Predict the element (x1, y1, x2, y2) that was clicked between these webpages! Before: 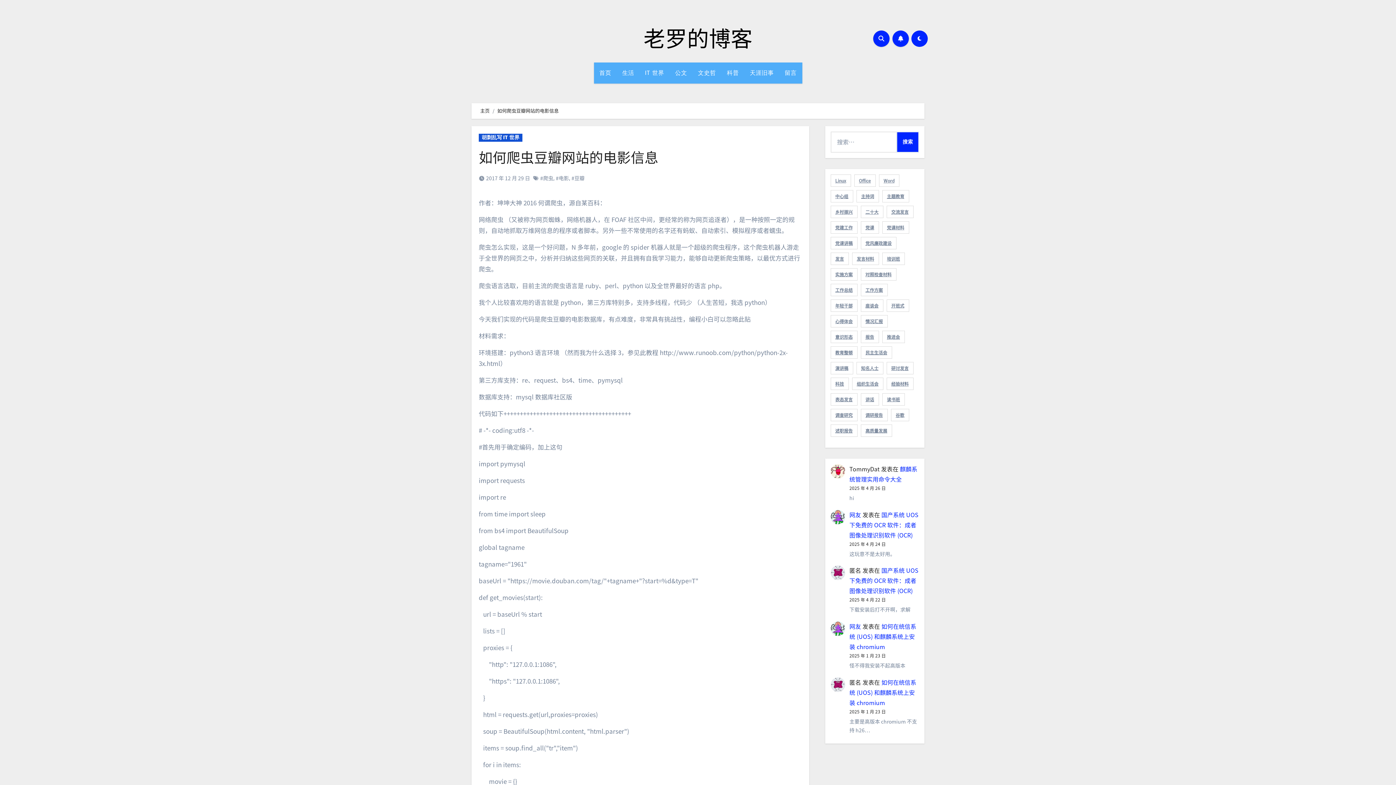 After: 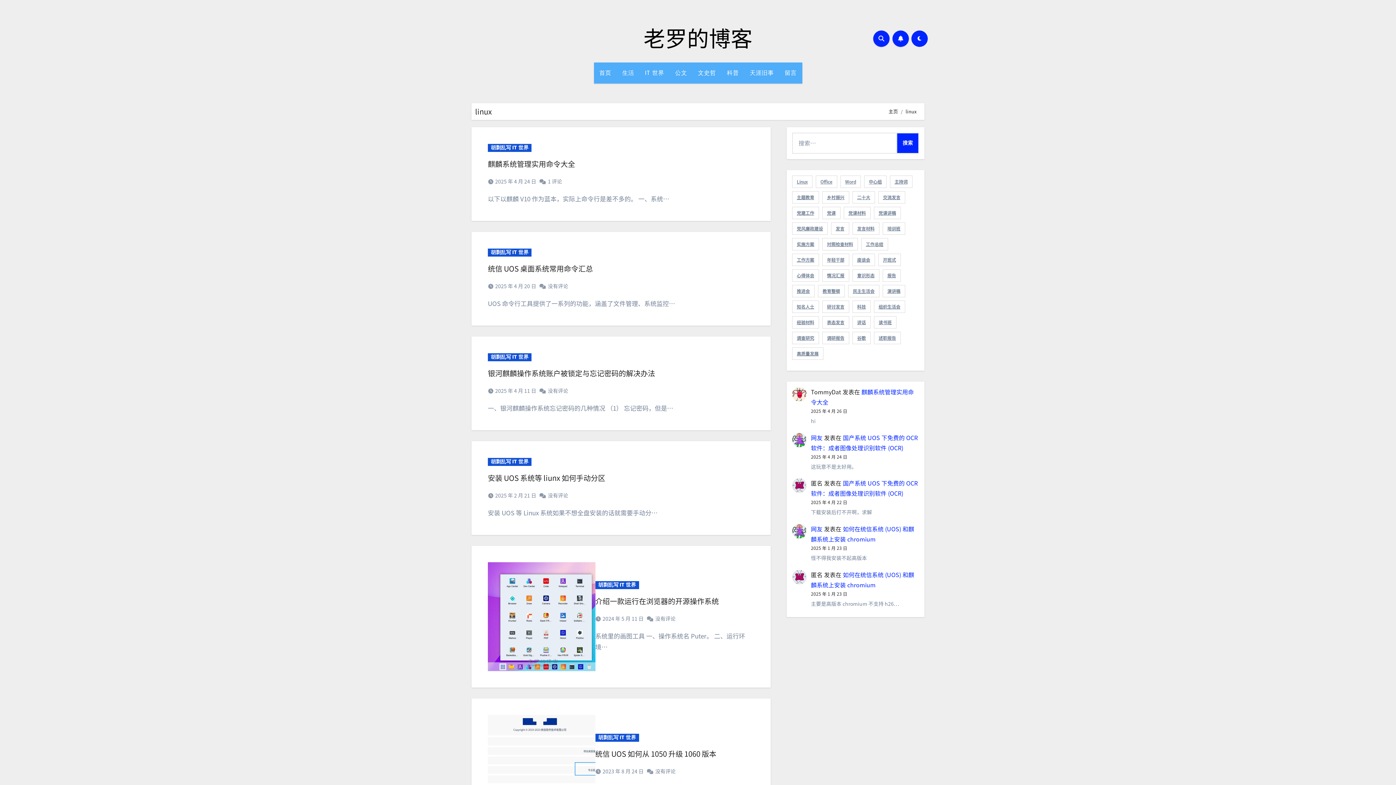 Action: label: linux (33 项) bbox: (830, 174, 851, 186)